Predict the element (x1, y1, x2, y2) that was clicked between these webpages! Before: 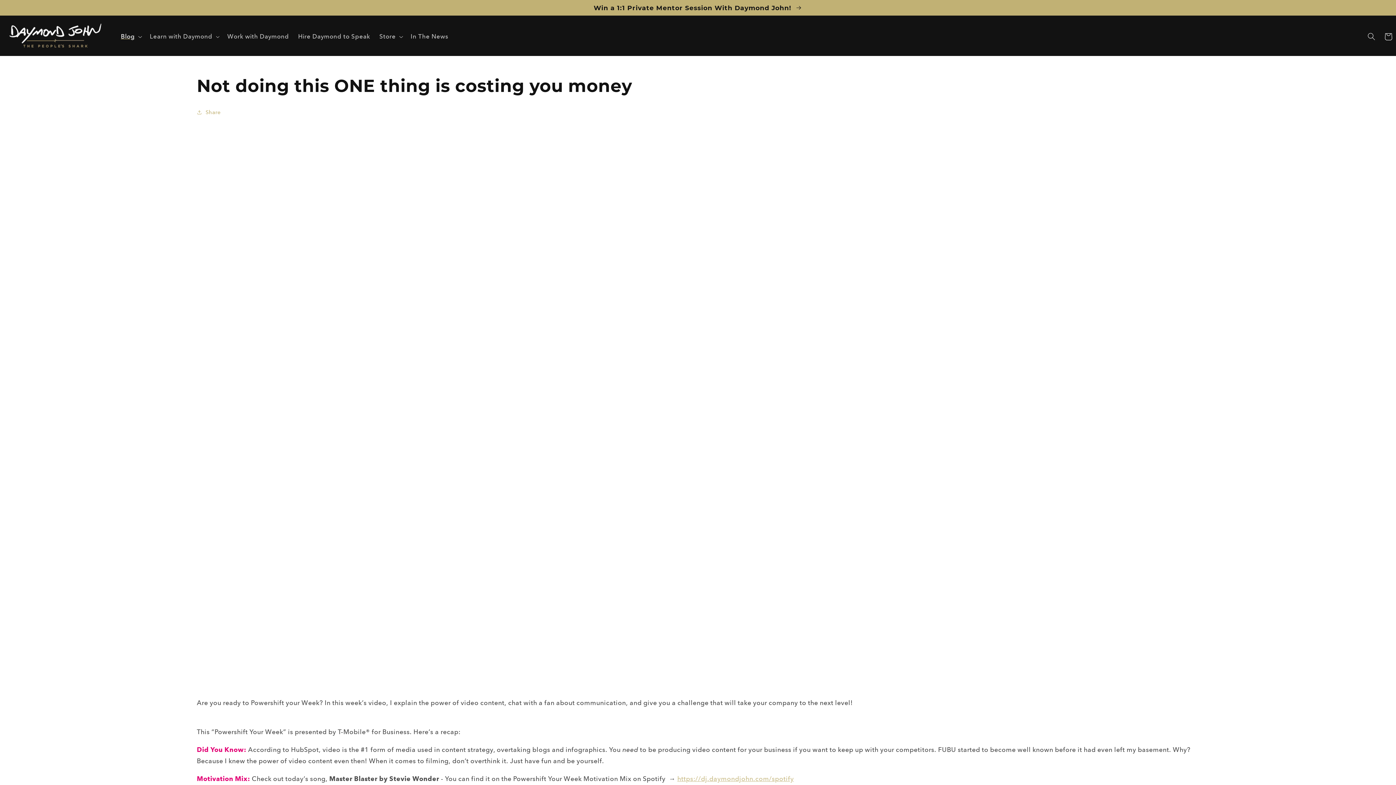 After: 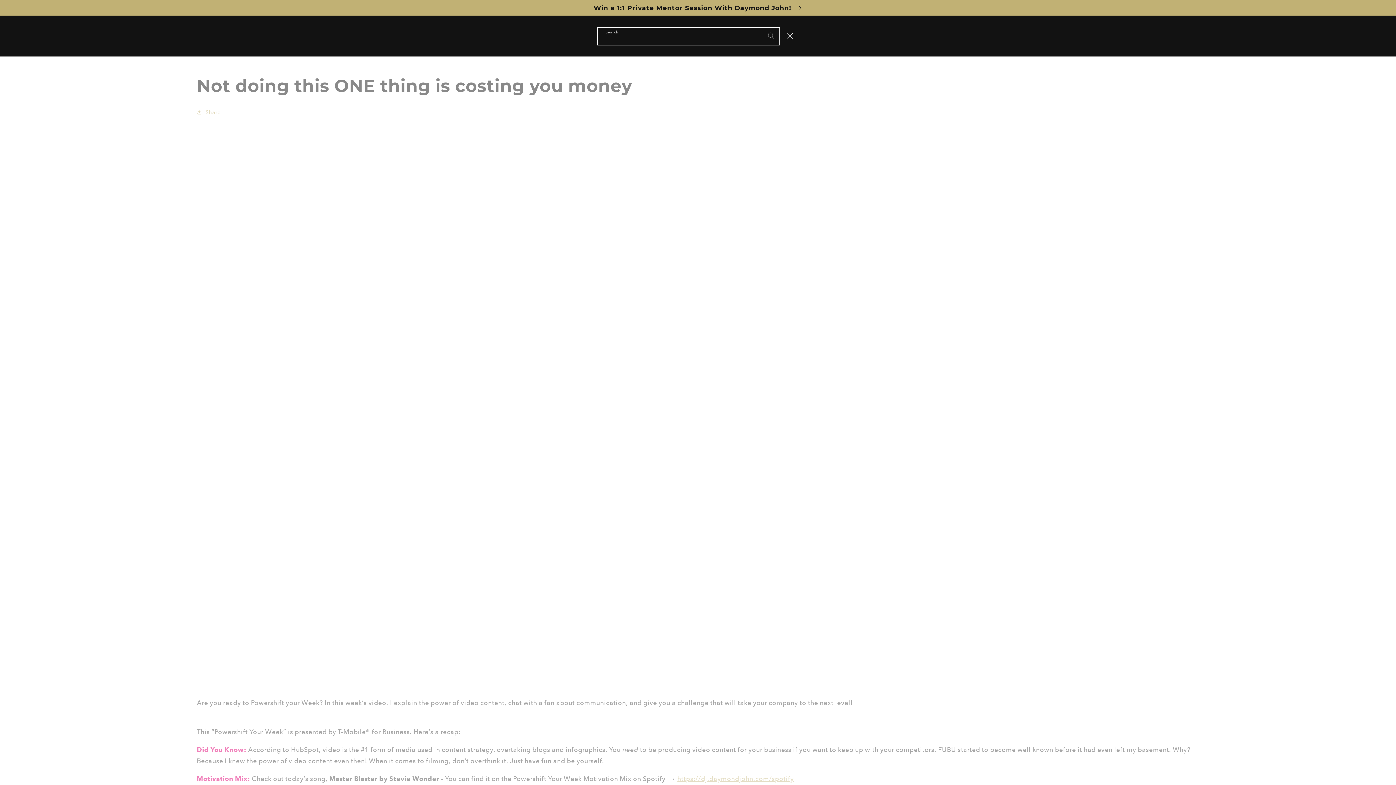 Action: label: Search bbox: (1363, 28, 1380, 45)